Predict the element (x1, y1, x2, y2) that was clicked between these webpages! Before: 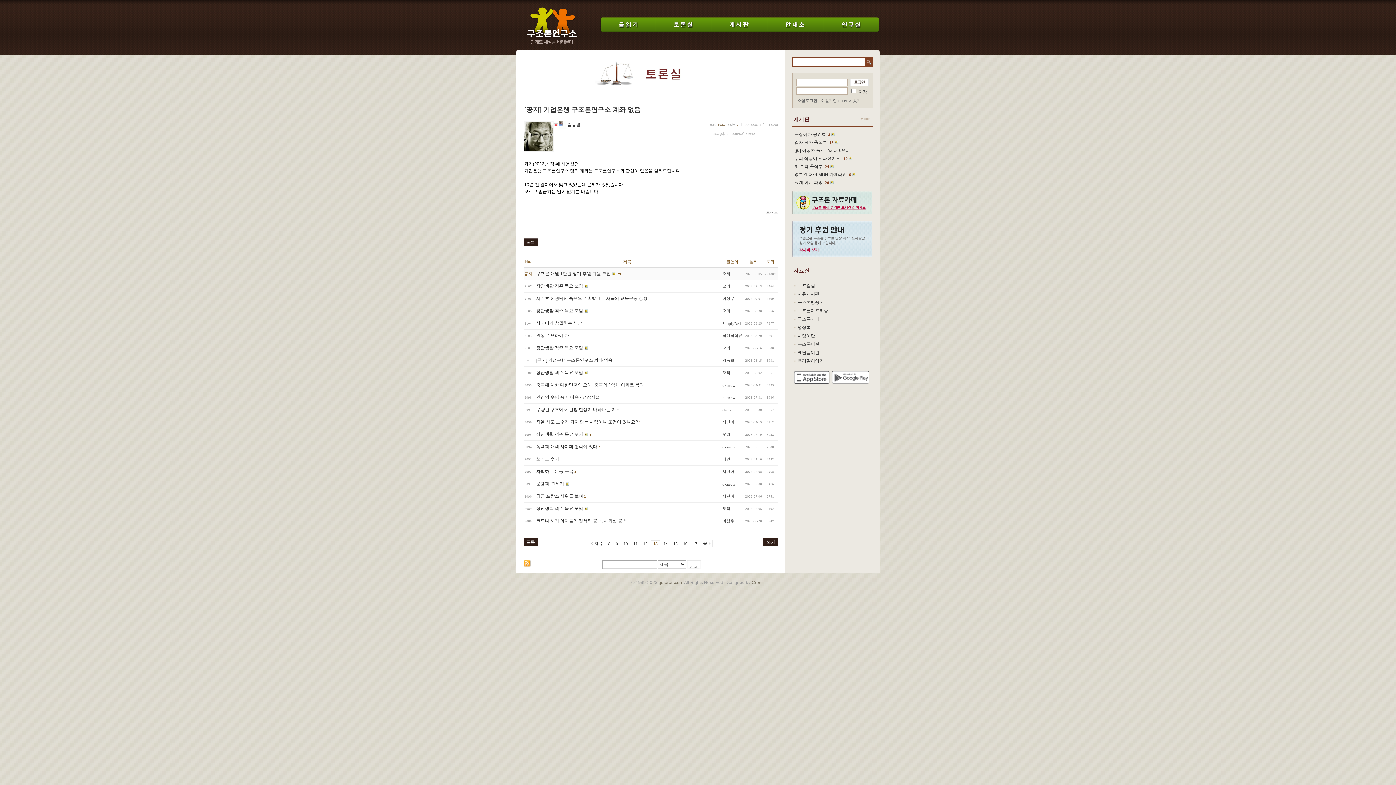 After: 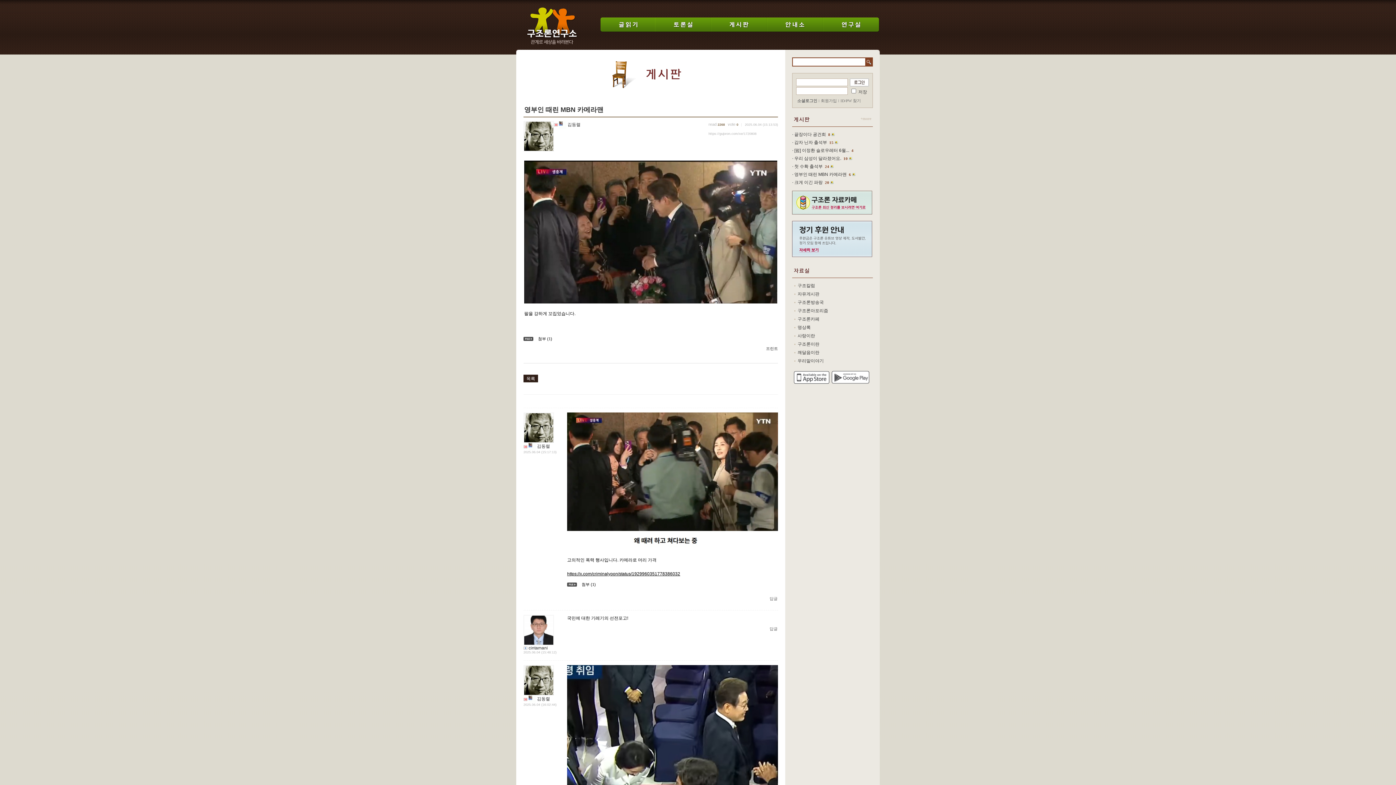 Action: label: 영부인 때린 MBN 카메라맨 bbox: (794, 172, 846, 177)